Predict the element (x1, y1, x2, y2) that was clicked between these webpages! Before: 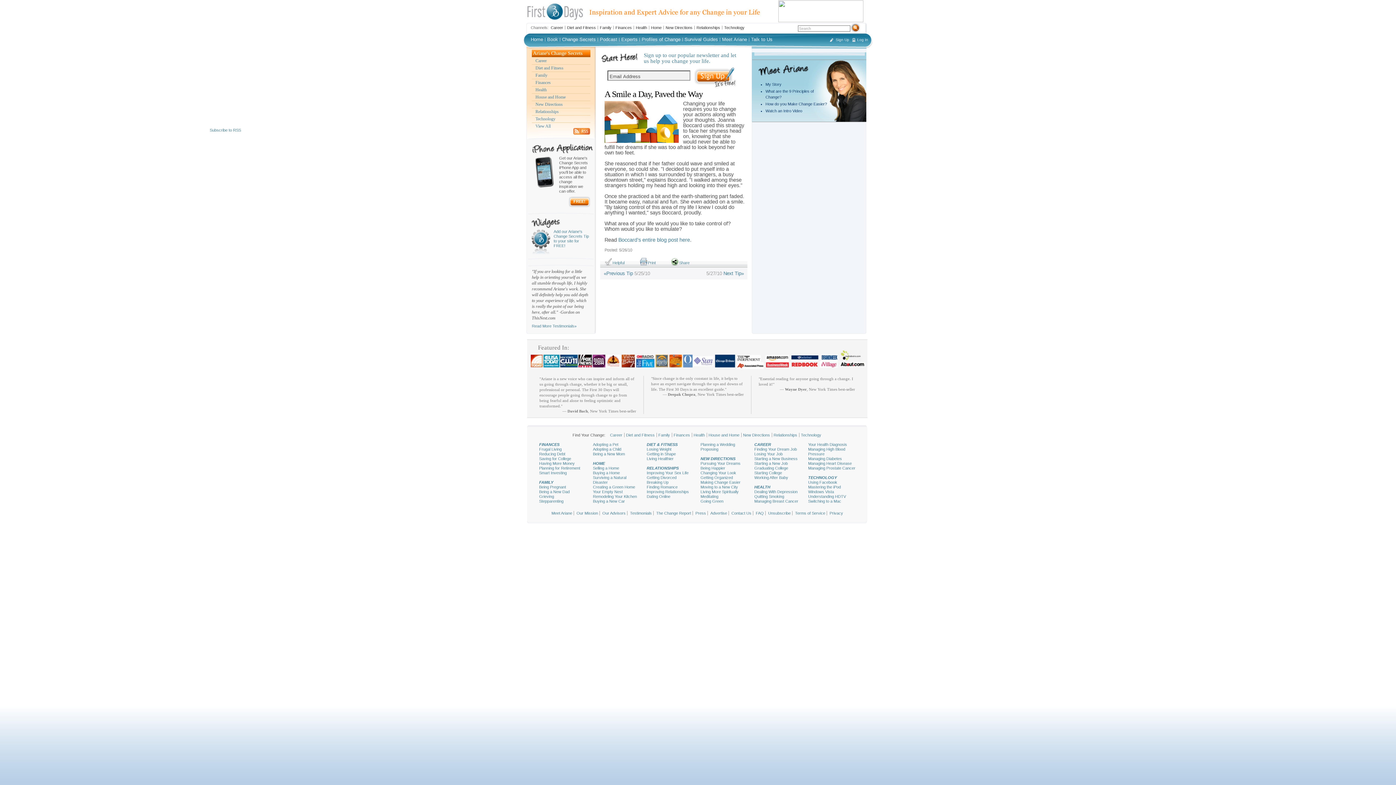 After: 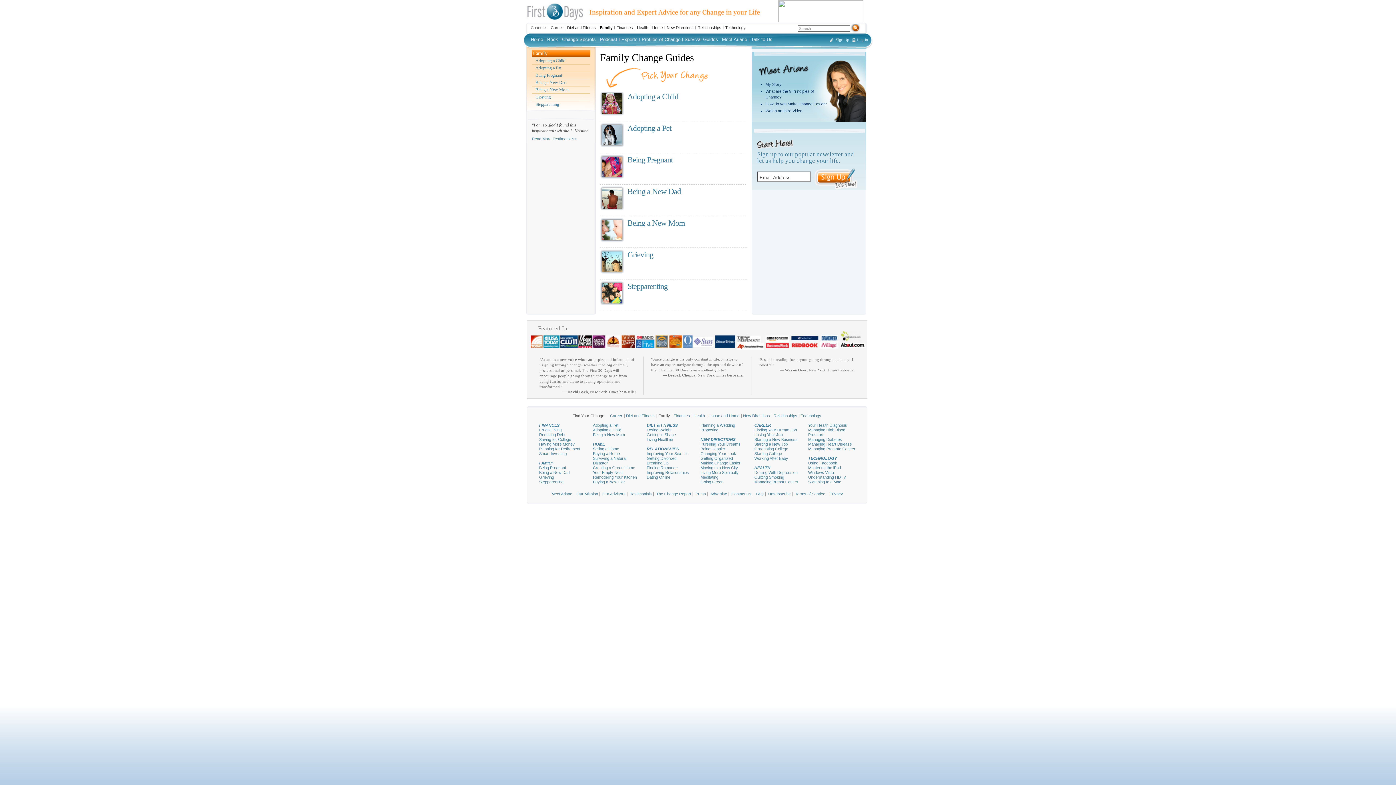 Action: bbox: (539, 480, 586, 485) label: FAMILY